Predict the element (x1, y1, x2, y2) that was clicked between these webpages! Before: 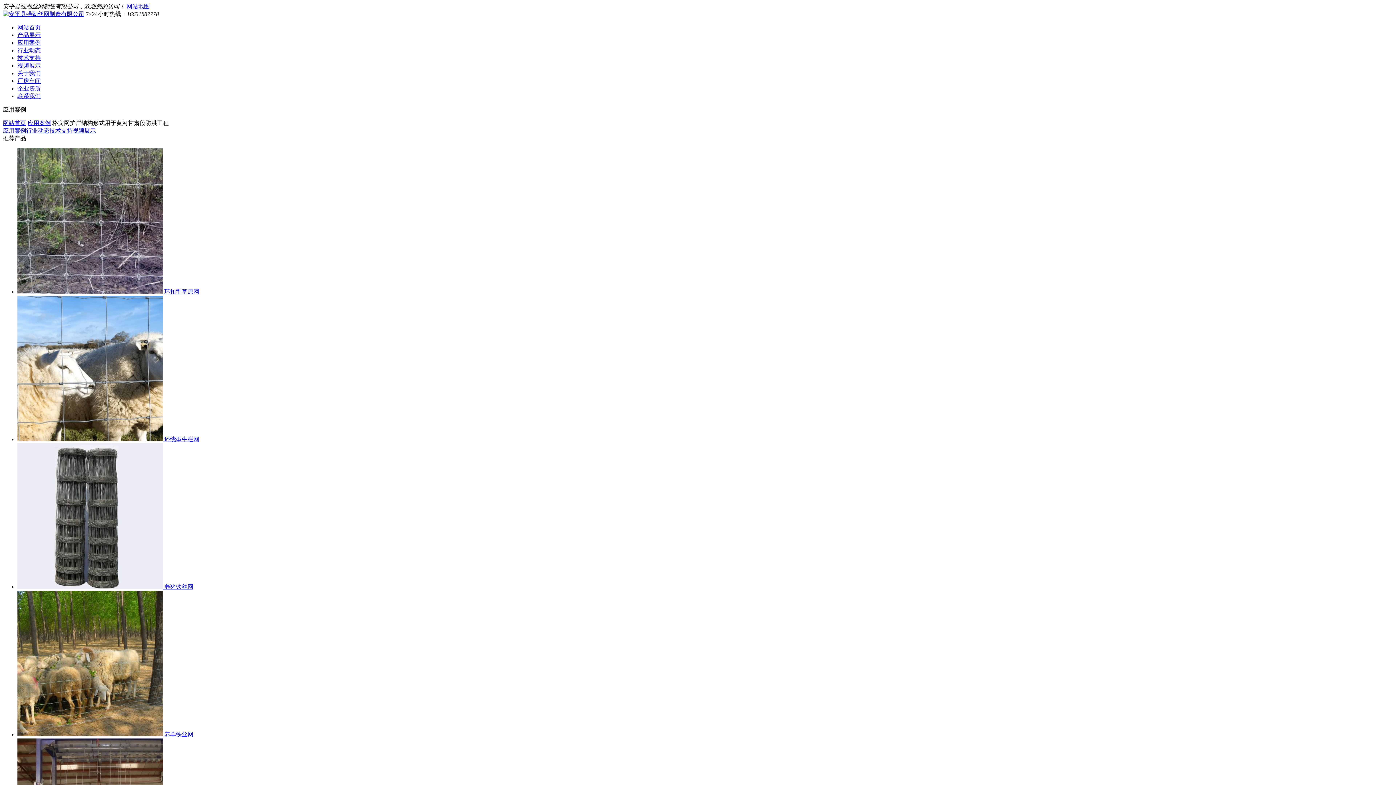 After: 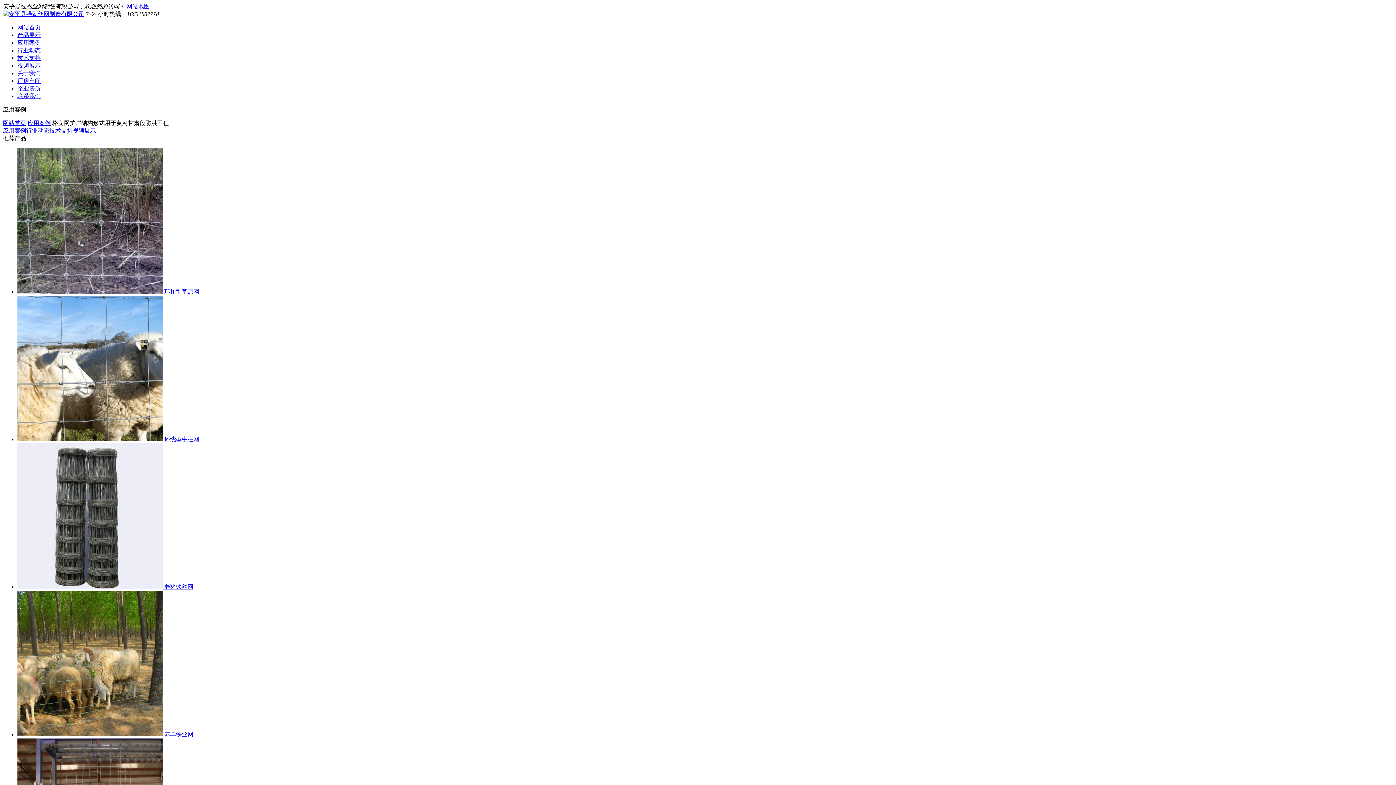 Action: label: 网站地图 bbox: (126, 3, 149, 9)